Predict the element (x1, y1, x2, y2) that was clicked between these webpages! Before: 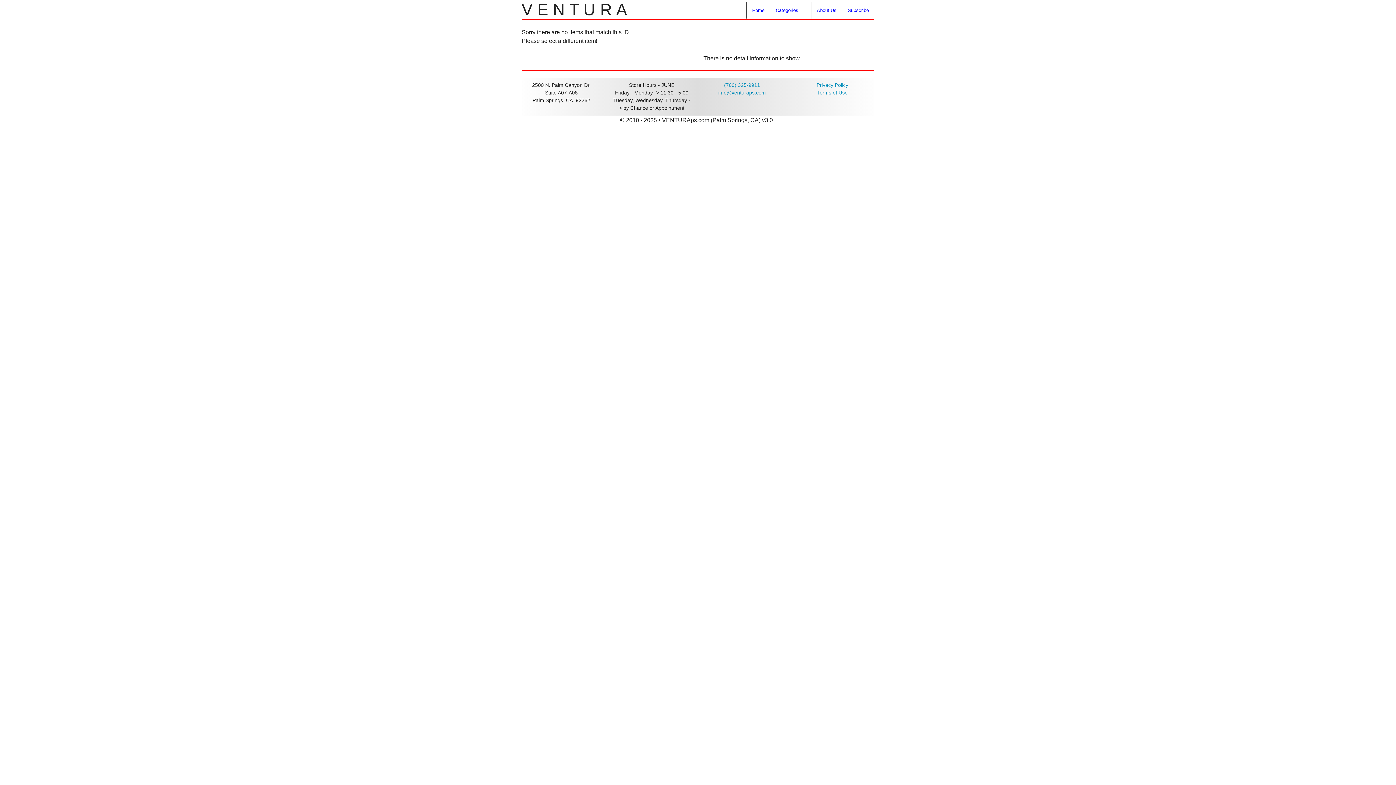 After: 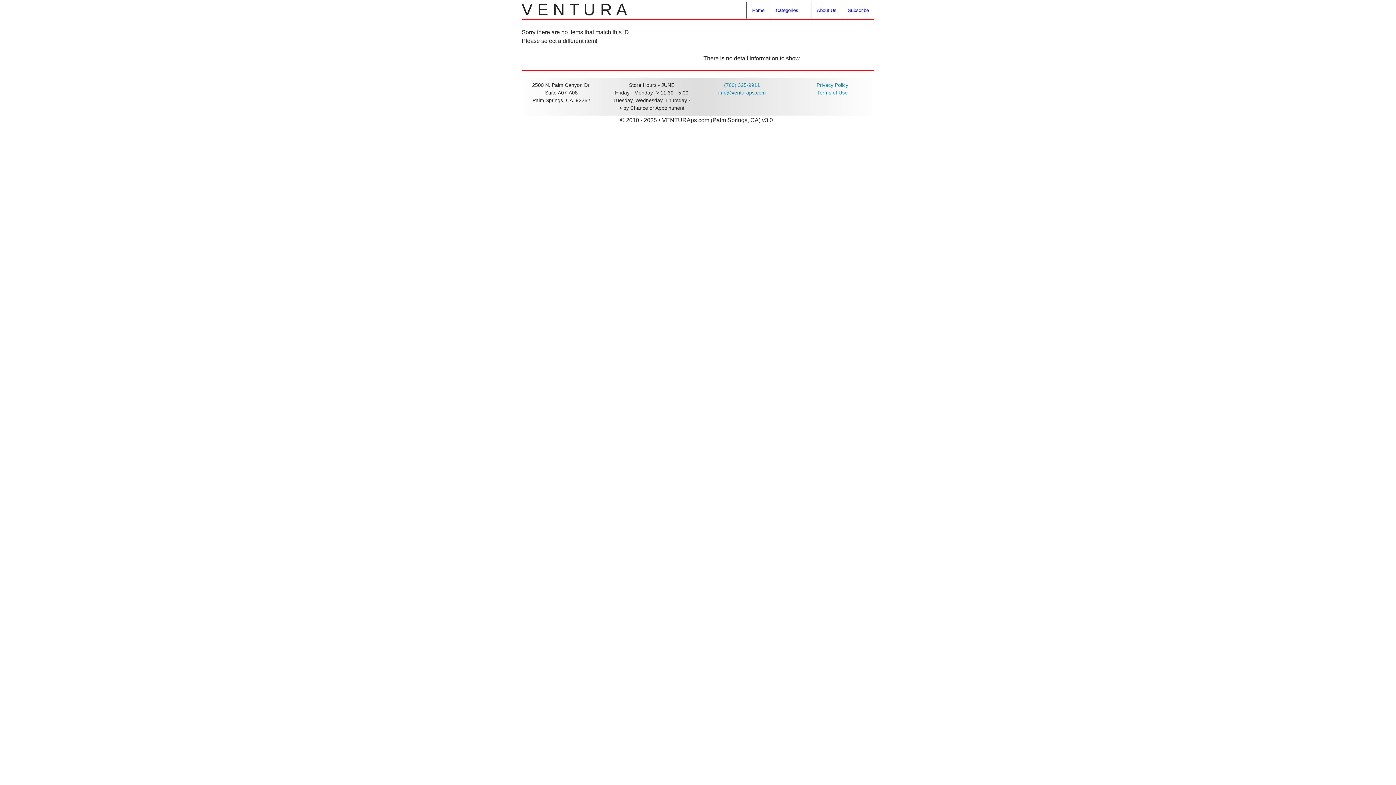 Action: label: info@venturaps.com bbox: (718, 89, 766, 95)